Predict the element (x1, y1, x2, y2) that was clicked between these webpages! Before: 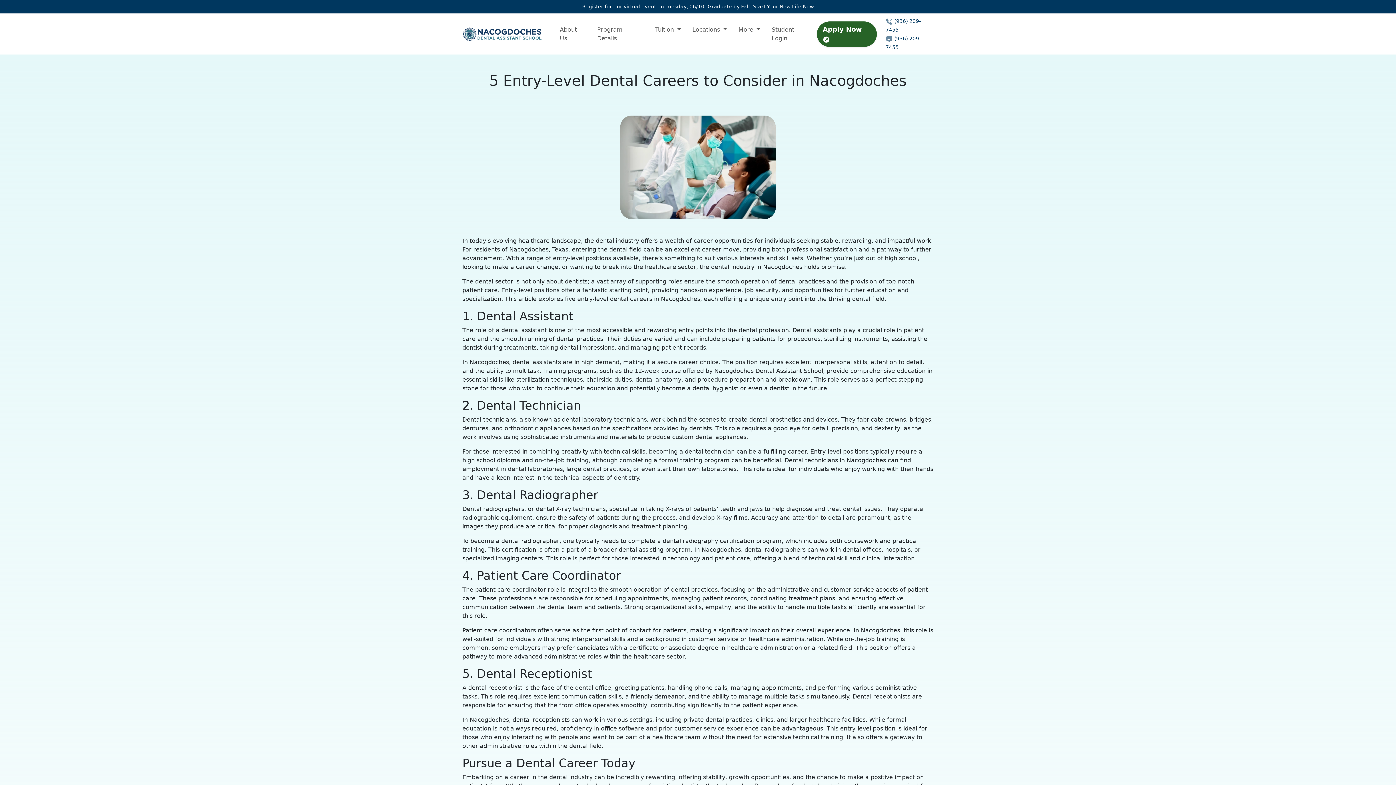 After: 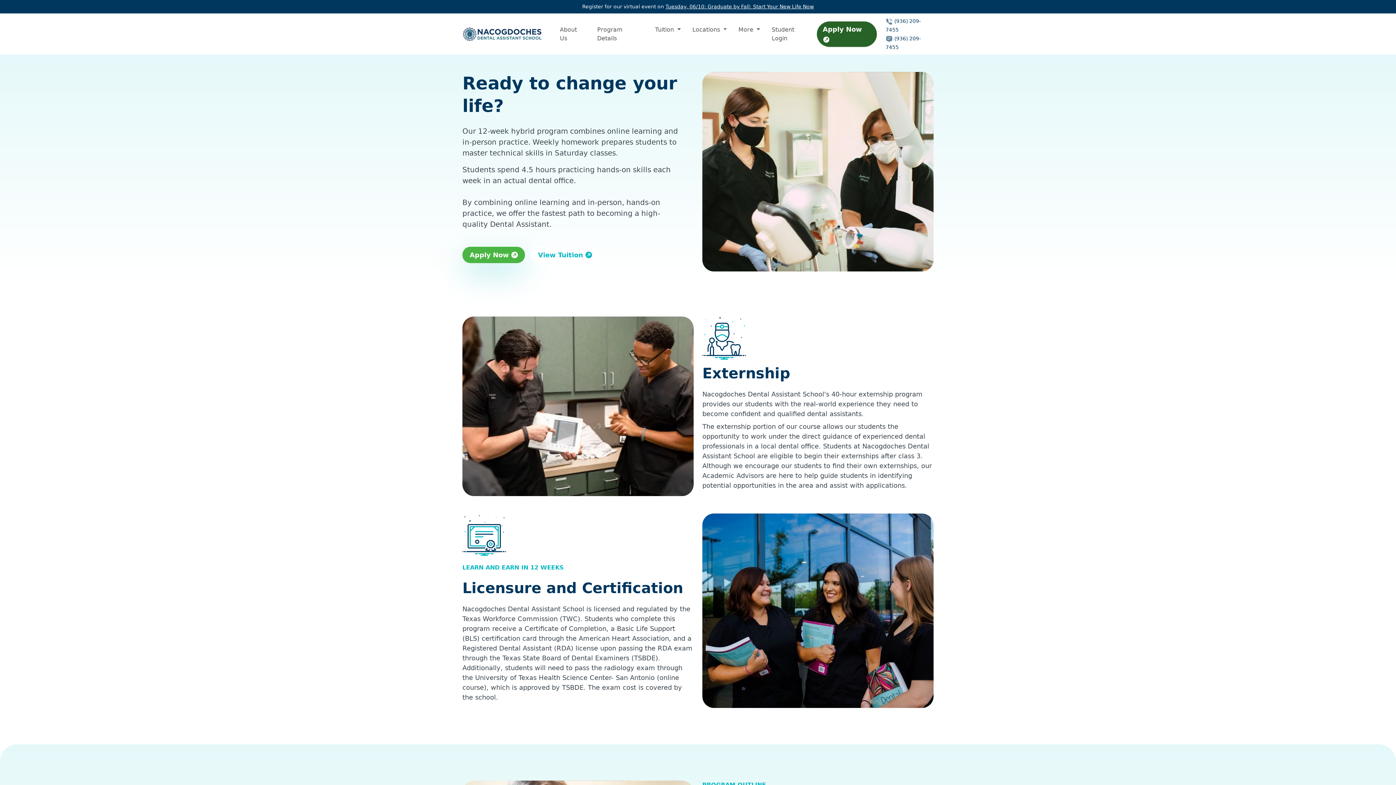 Action: bbox: (591, 22, 649, 45) label: Program Details